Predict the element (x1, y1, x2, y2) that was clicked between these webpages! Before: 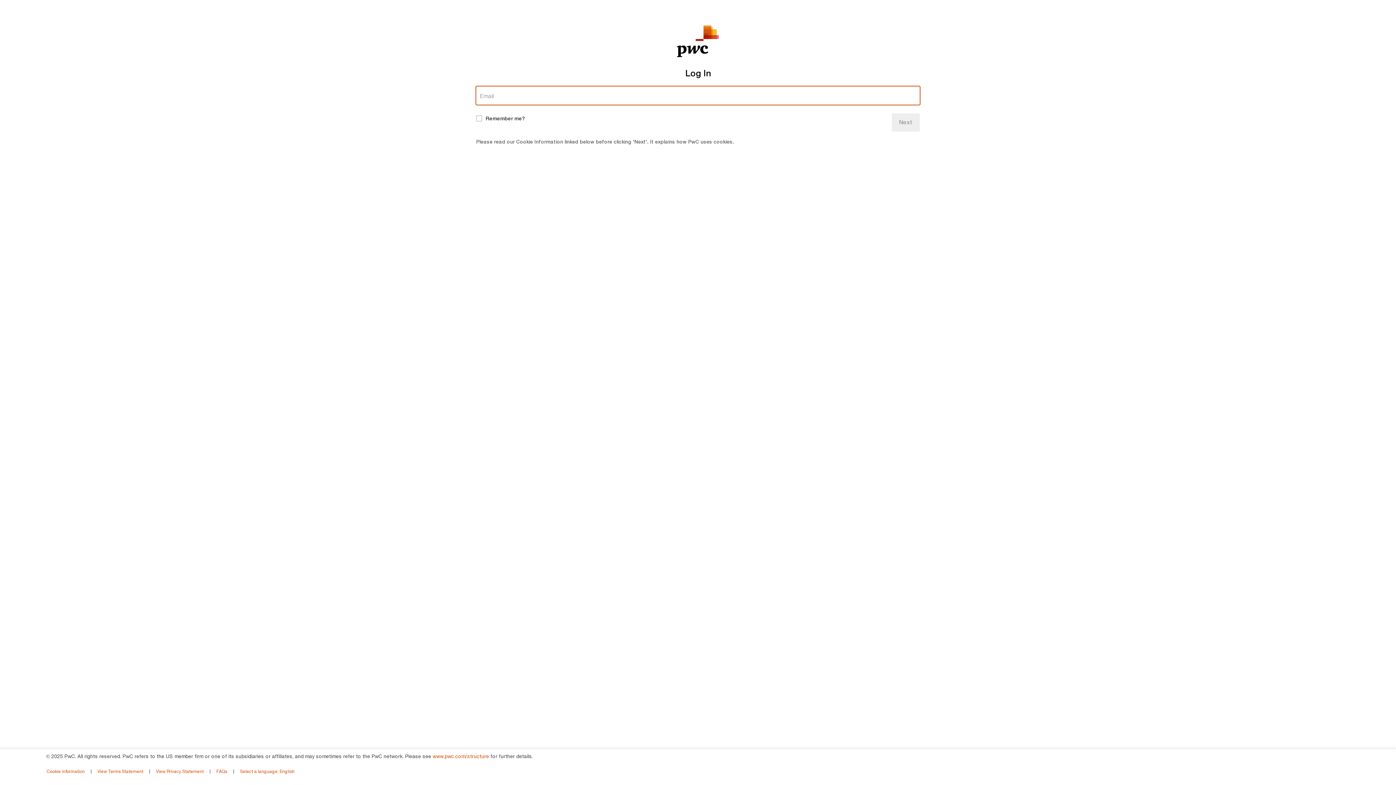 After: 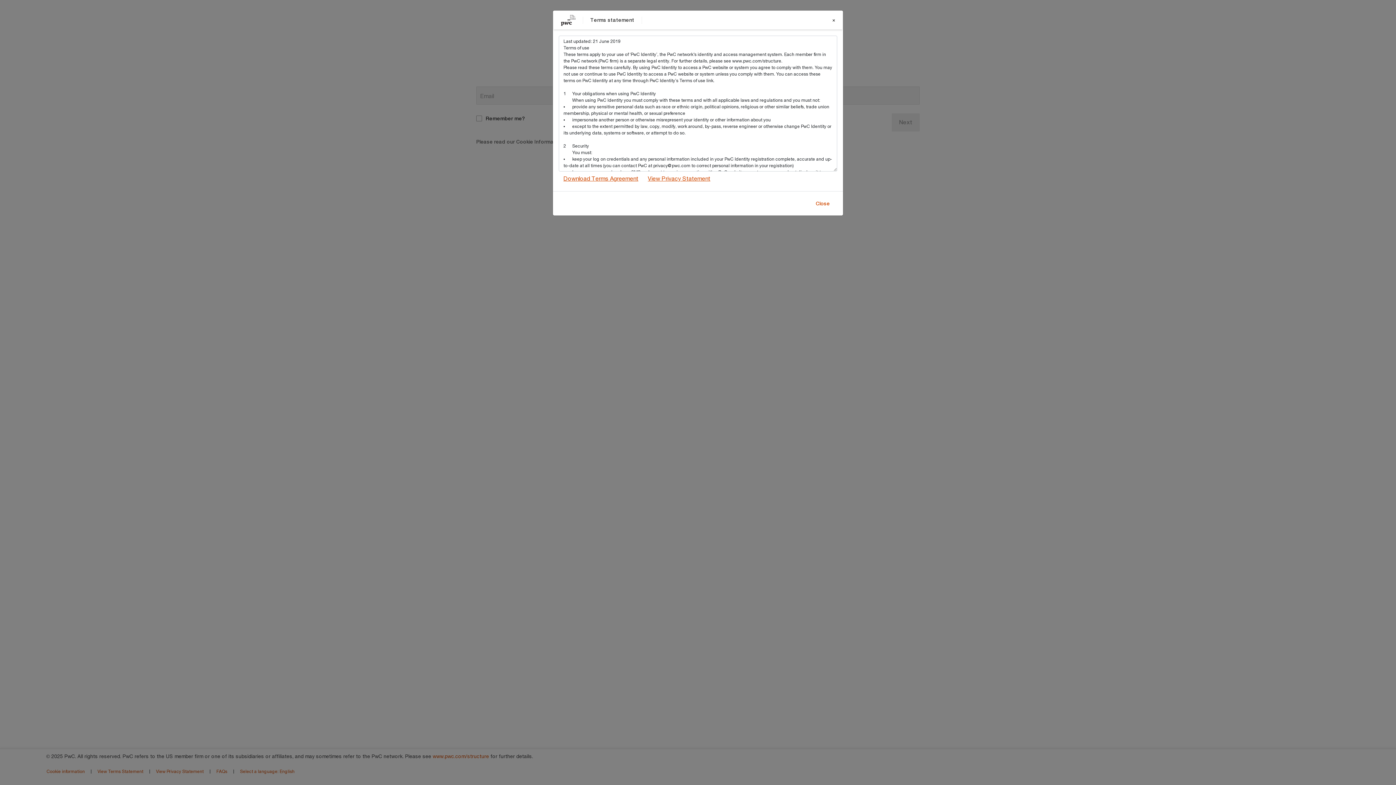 Action: bbox: (92, 766, 148, 777) label: View Terms Statement